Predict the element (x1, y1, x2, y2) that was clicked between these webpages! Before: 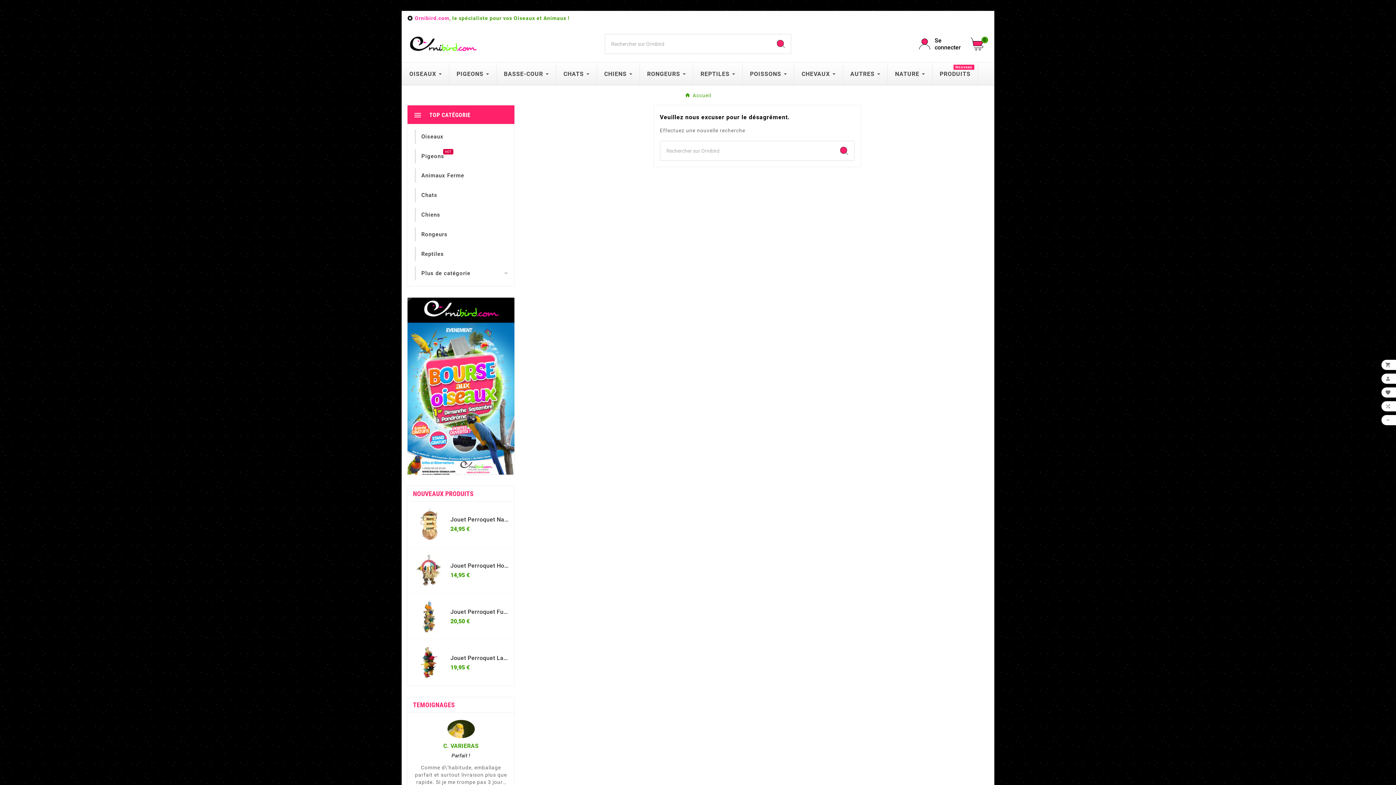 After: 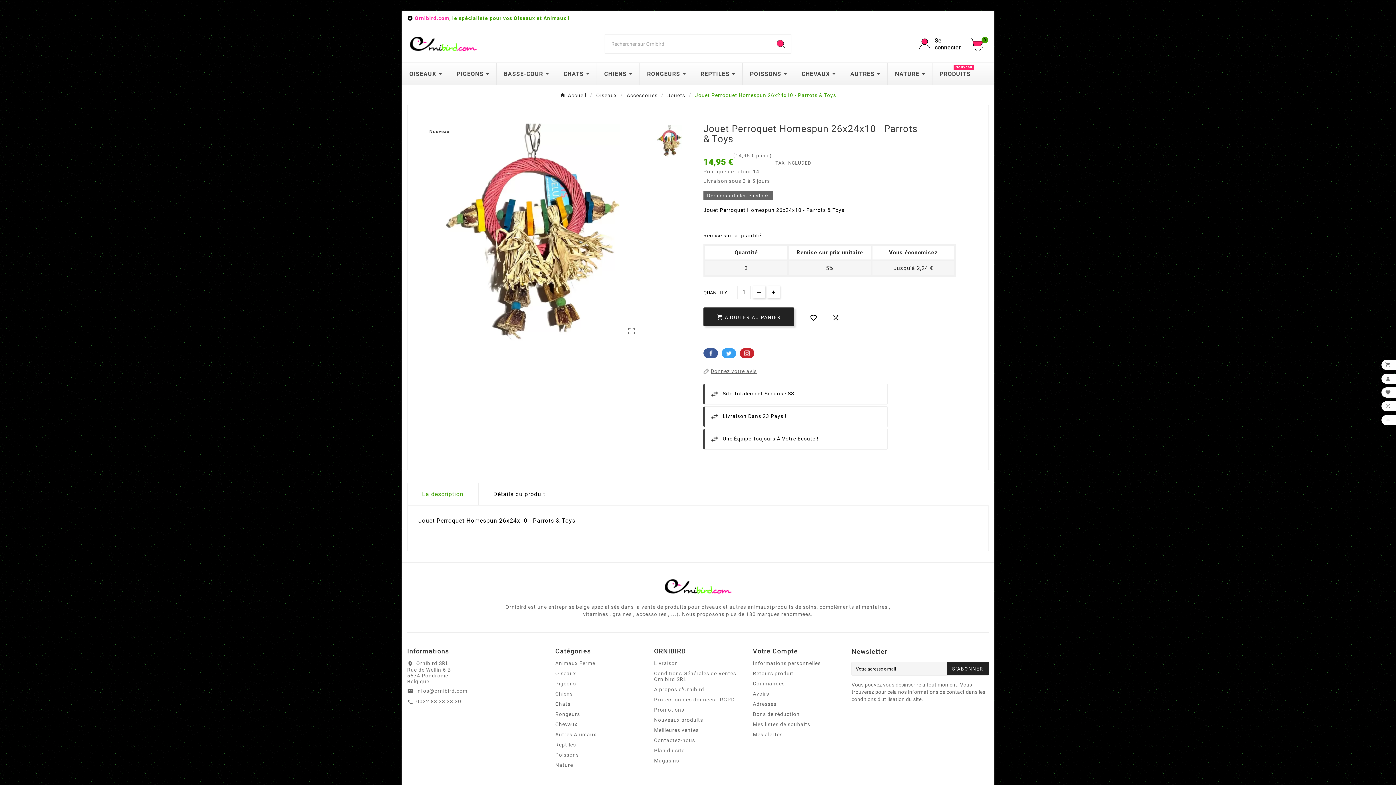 Action: bbox: (413, 555, 445, 586)